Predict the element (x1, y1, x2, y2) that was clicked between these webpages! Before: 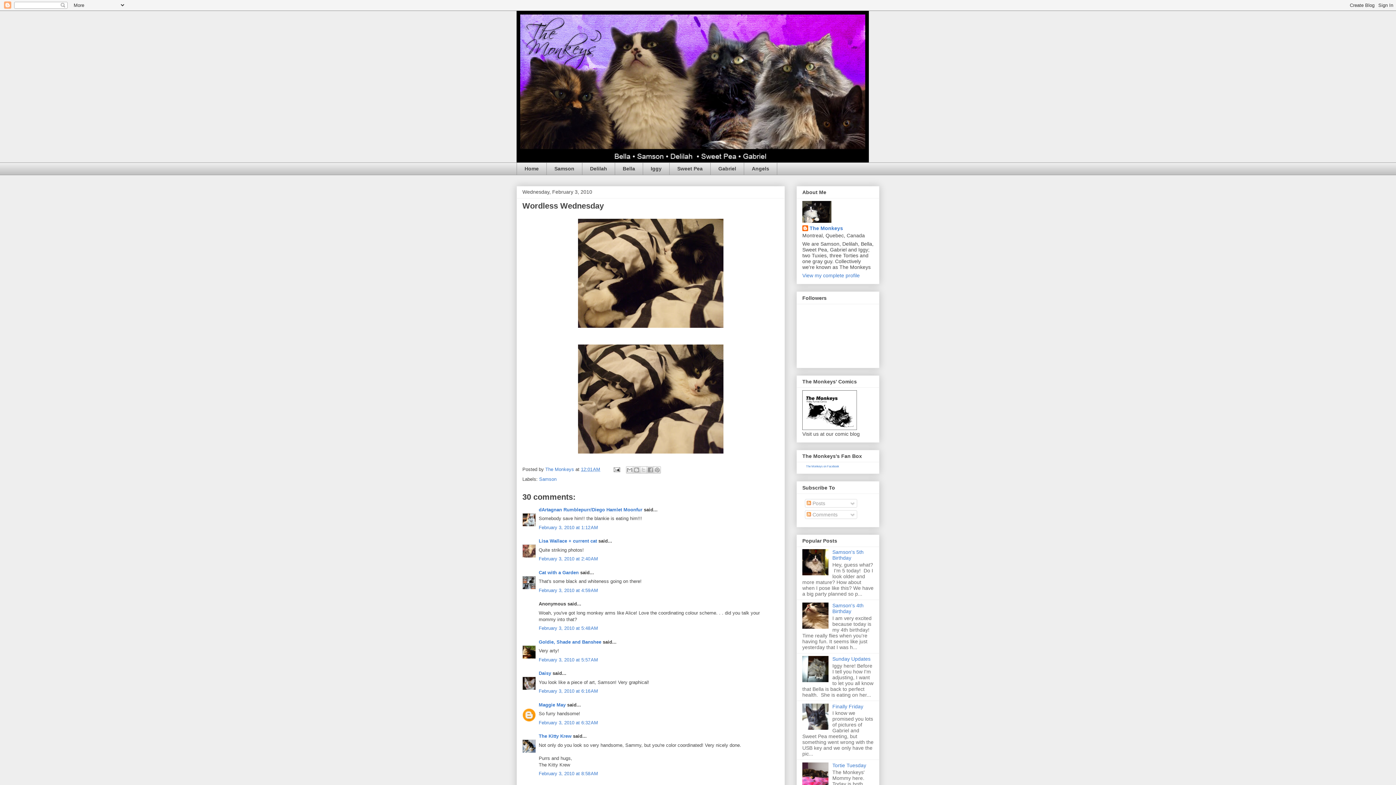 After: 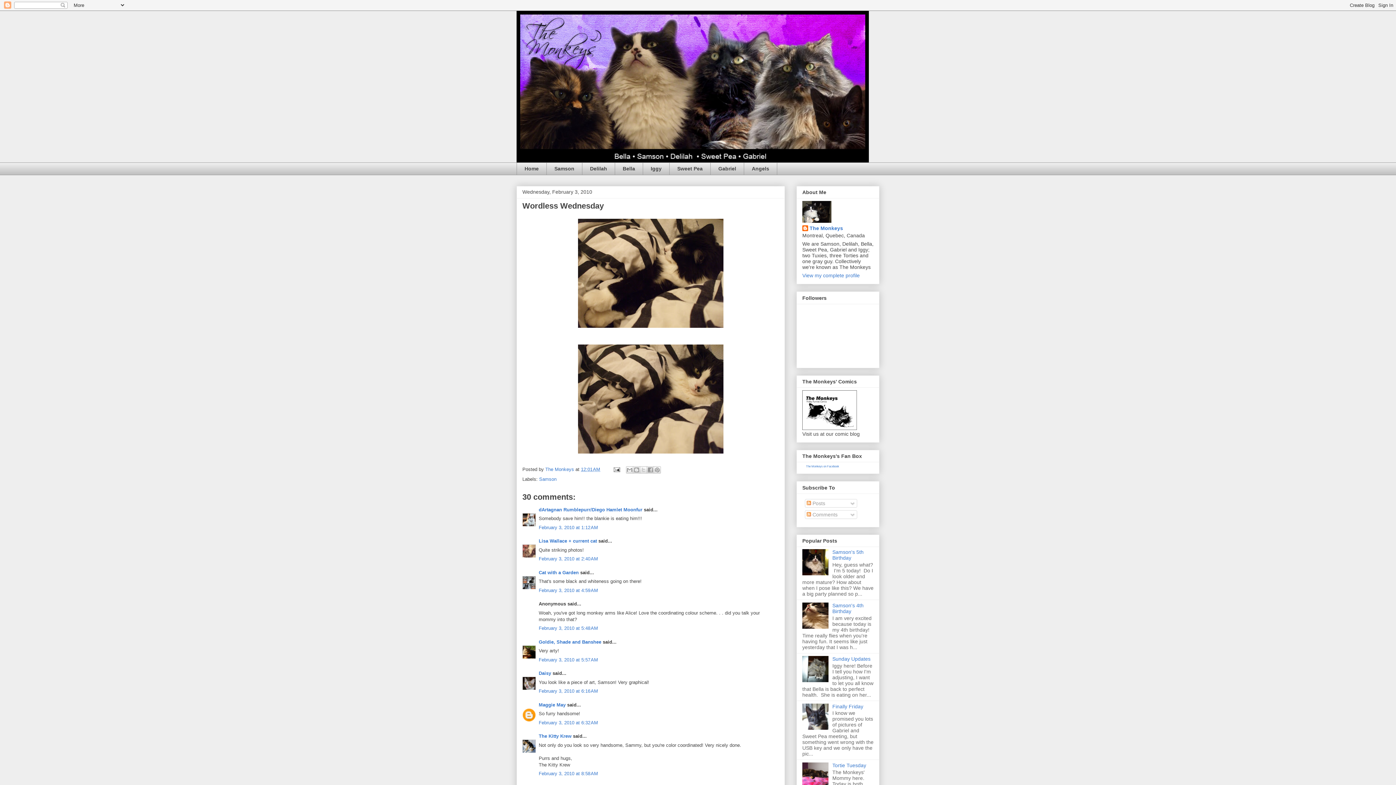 Action: bbox: (581, 466, 600, 472) label: 12:01 AM